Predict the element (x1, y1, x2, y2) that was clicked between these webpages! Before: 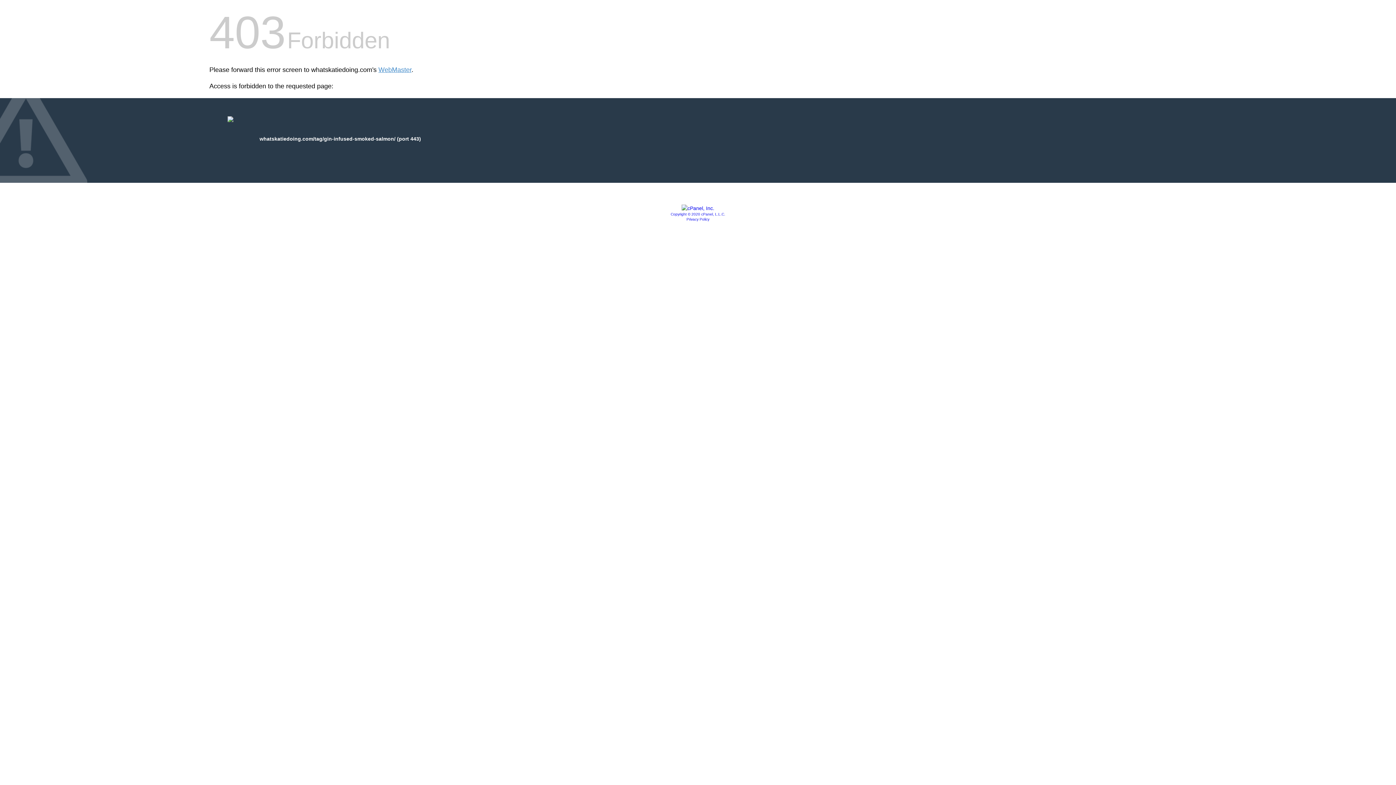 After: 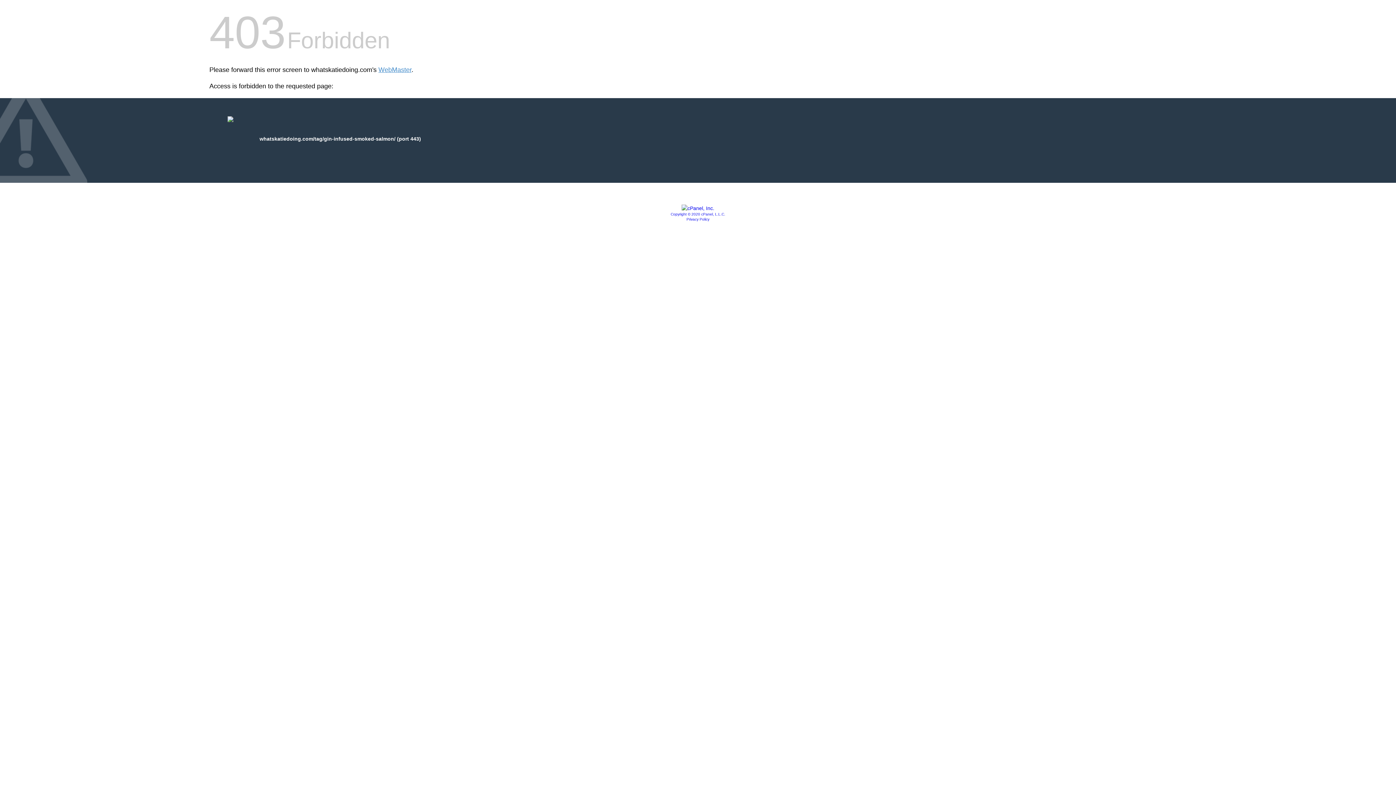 Action: label: Copyright © 2020 cPanel, L.L.C. bbox: (670, 212, 725, 216)